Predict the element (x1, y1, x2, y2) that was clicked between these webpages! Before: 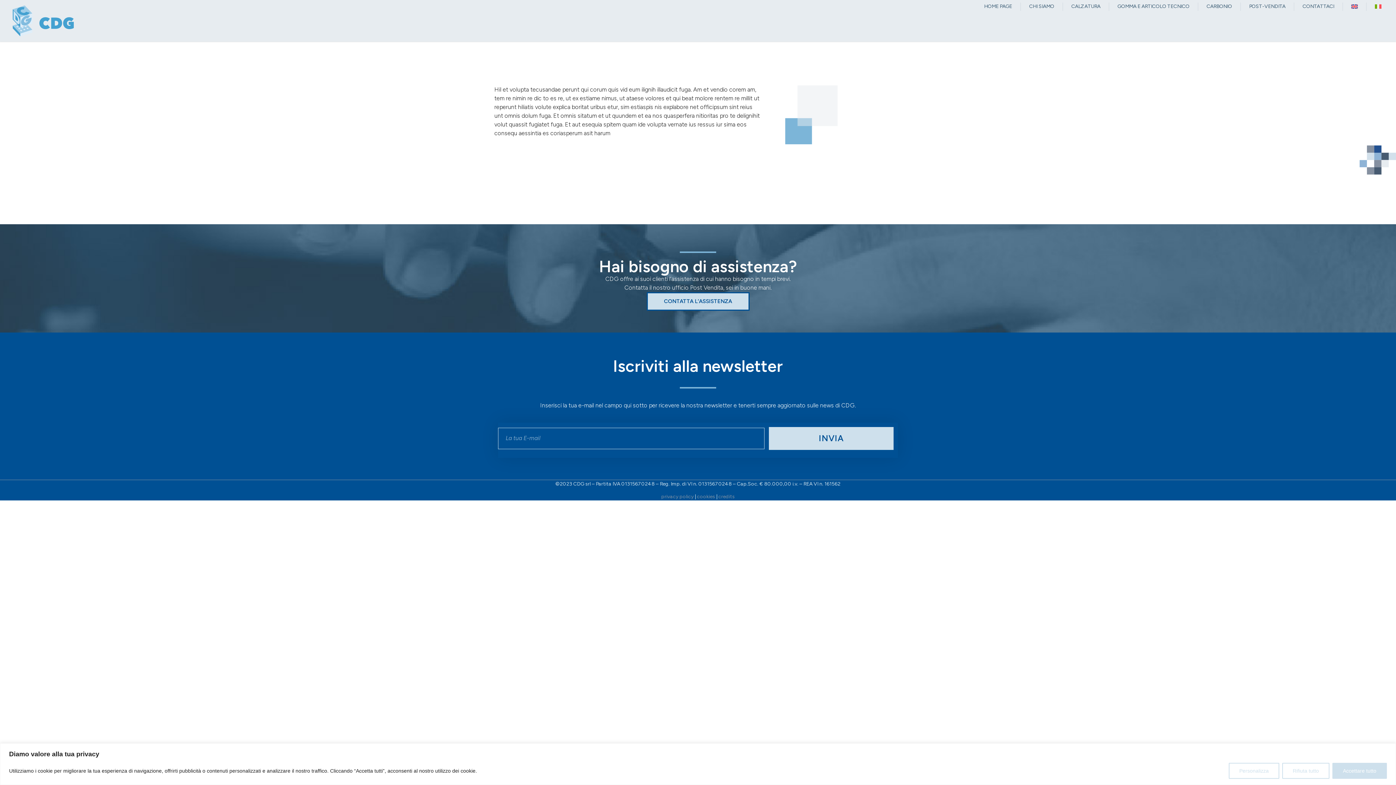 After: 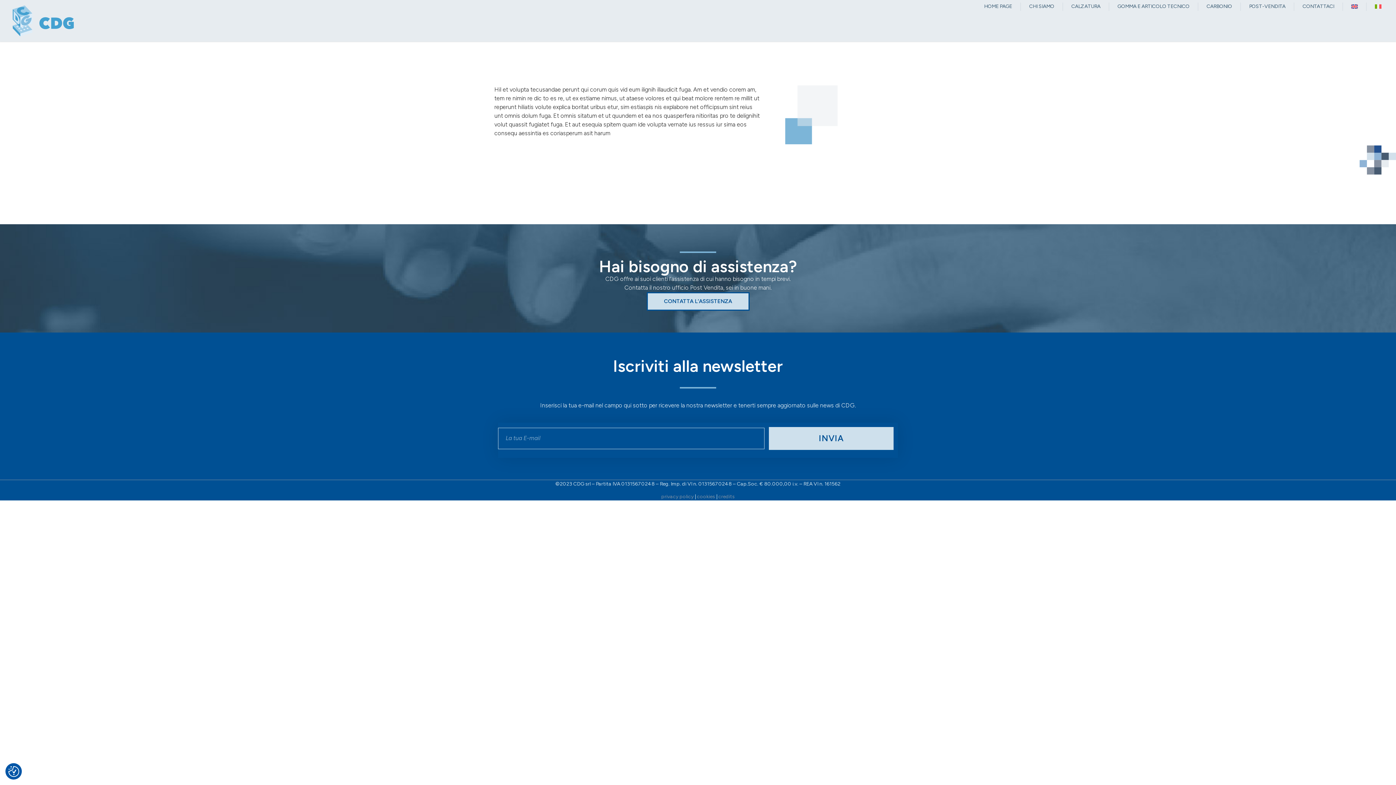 Action: label: Rifiuta tutto bbox: (1282, 763, 1329, 779)